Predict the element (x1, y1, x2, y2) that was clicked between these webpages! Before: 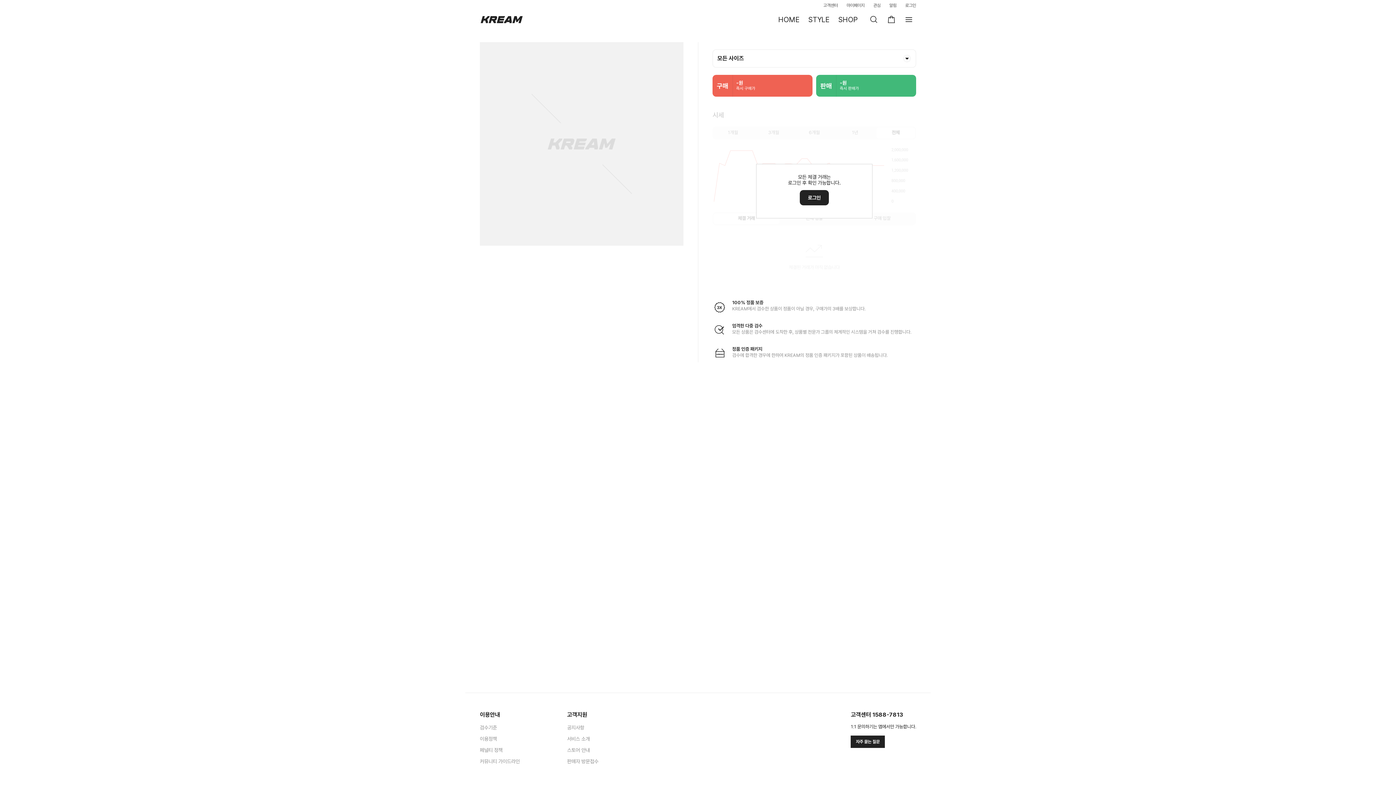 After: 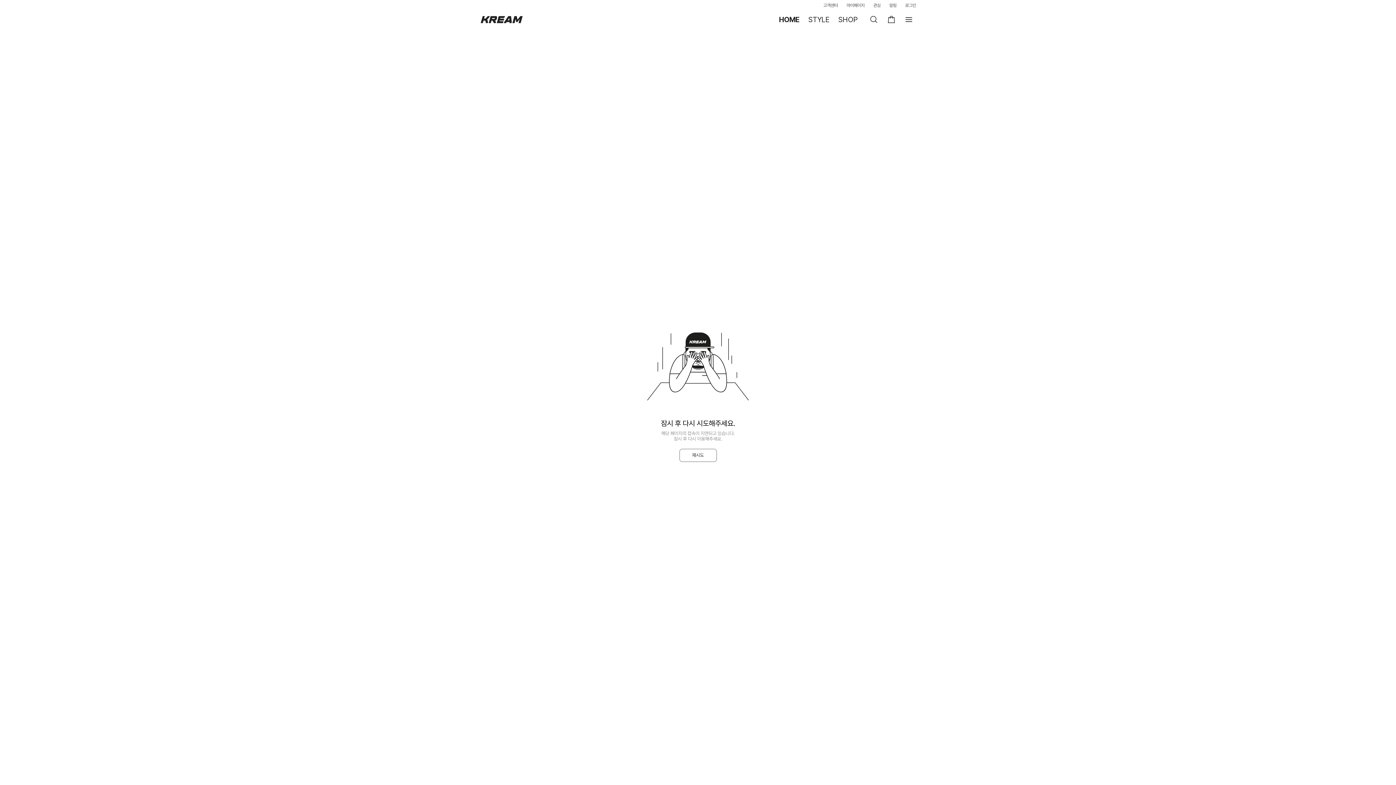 Action: label: 홈 bbox: (480, 15, 523, 24)